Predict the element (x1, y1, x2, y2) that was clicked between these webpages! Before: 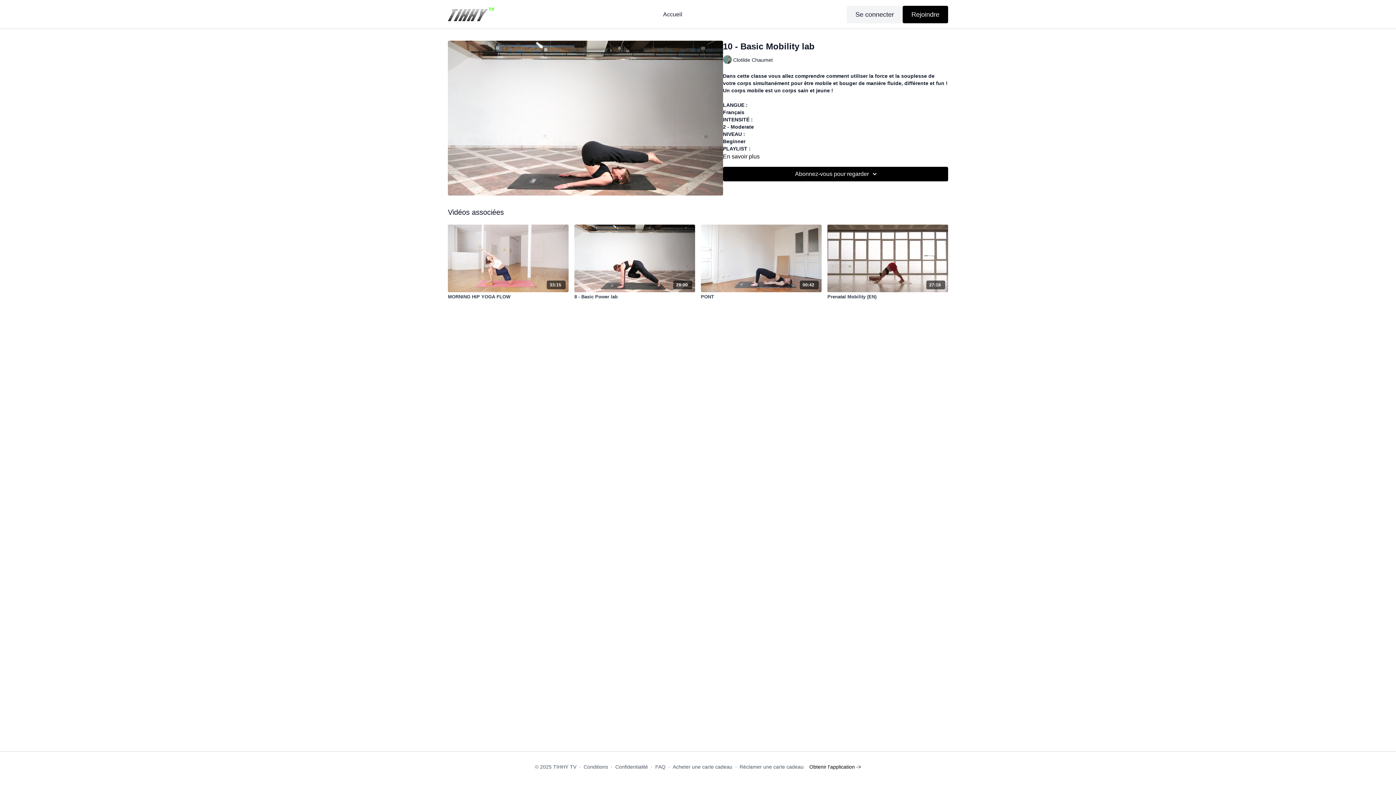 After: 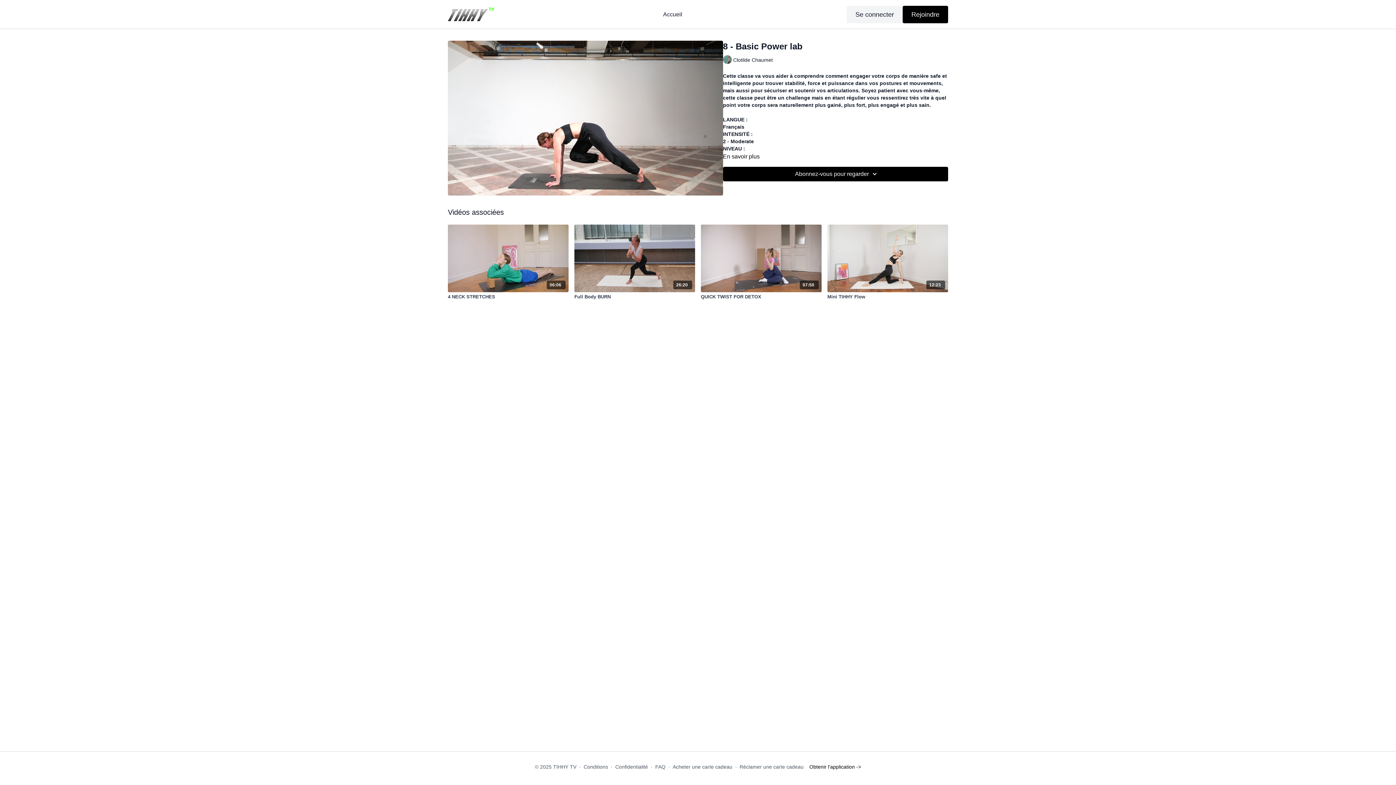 Action: label: 28:00 bbox: (574, 224, 695, 292)